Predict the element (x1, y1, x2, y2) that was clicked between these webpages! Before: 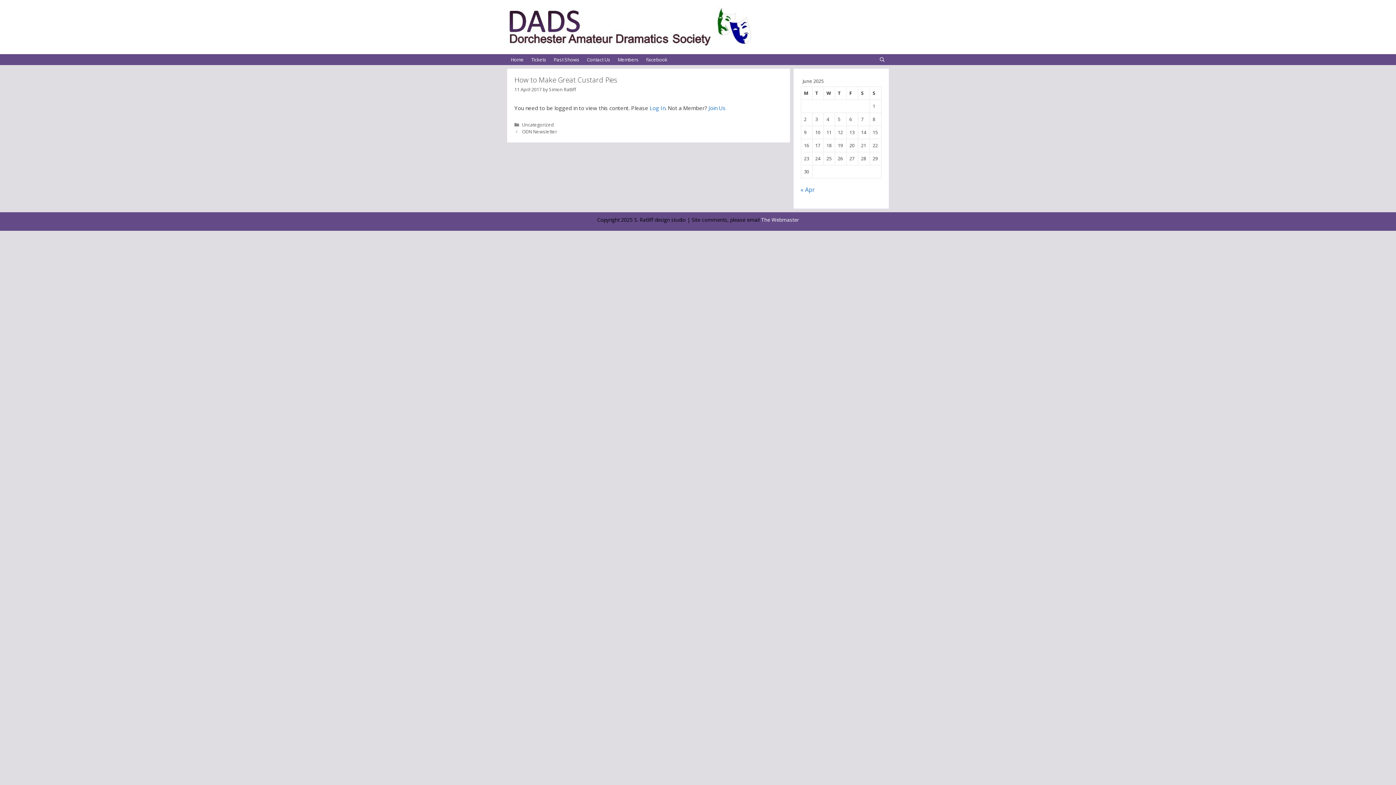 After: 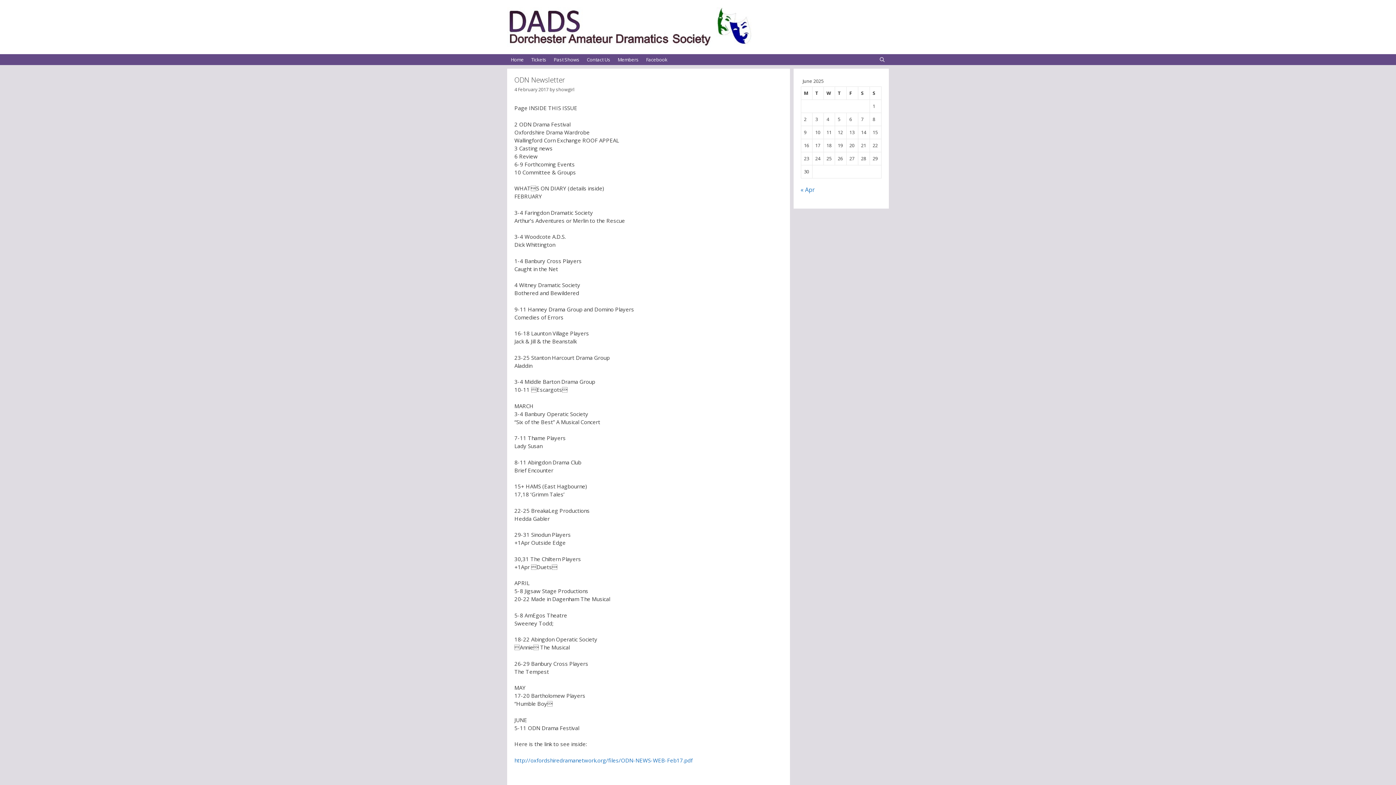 Action: label: ODN Newsletter bbox: (522, 128, 557, 134)